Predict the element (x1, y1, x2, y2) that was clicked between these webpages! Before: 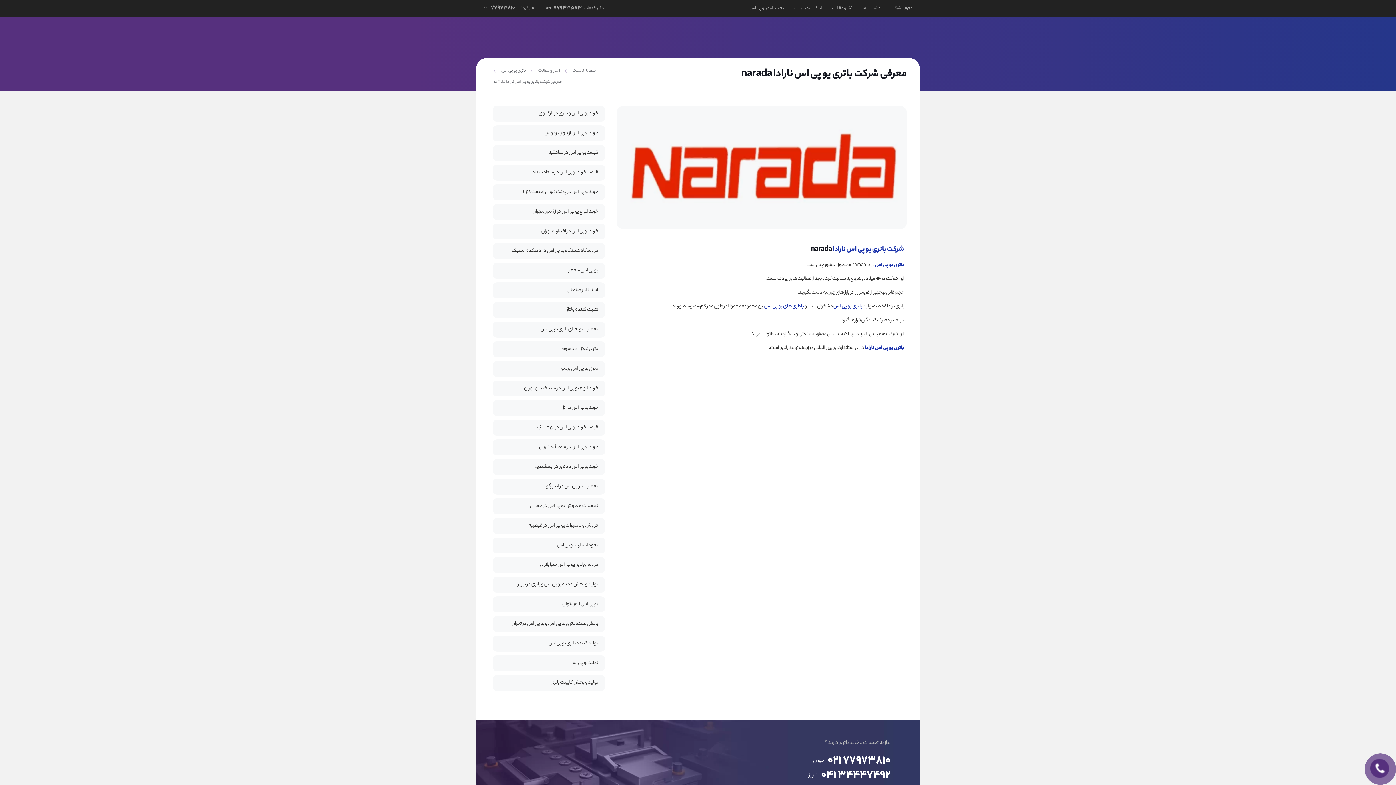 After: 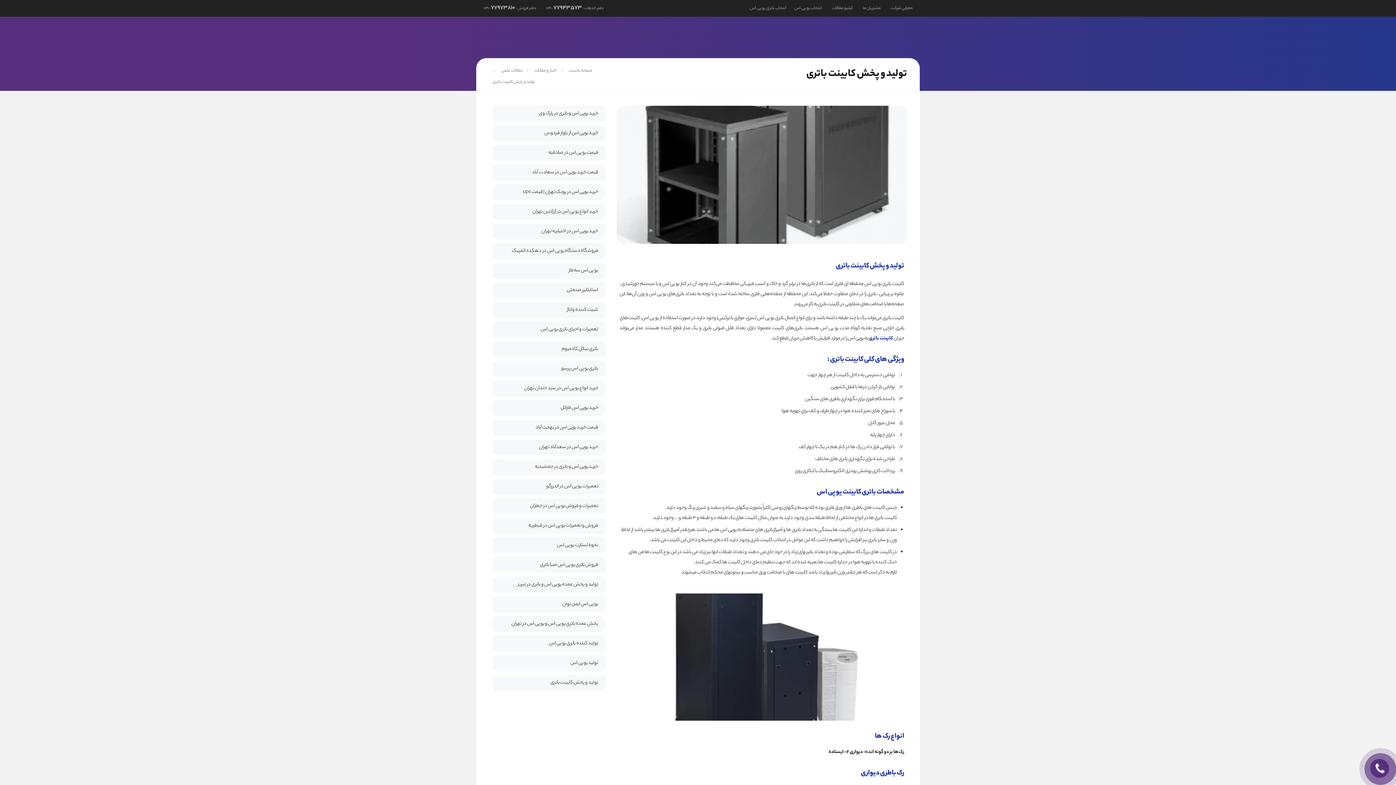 Action: bbox: (492, 675, 605, 691) label: تولید و پخش کابینت باتری